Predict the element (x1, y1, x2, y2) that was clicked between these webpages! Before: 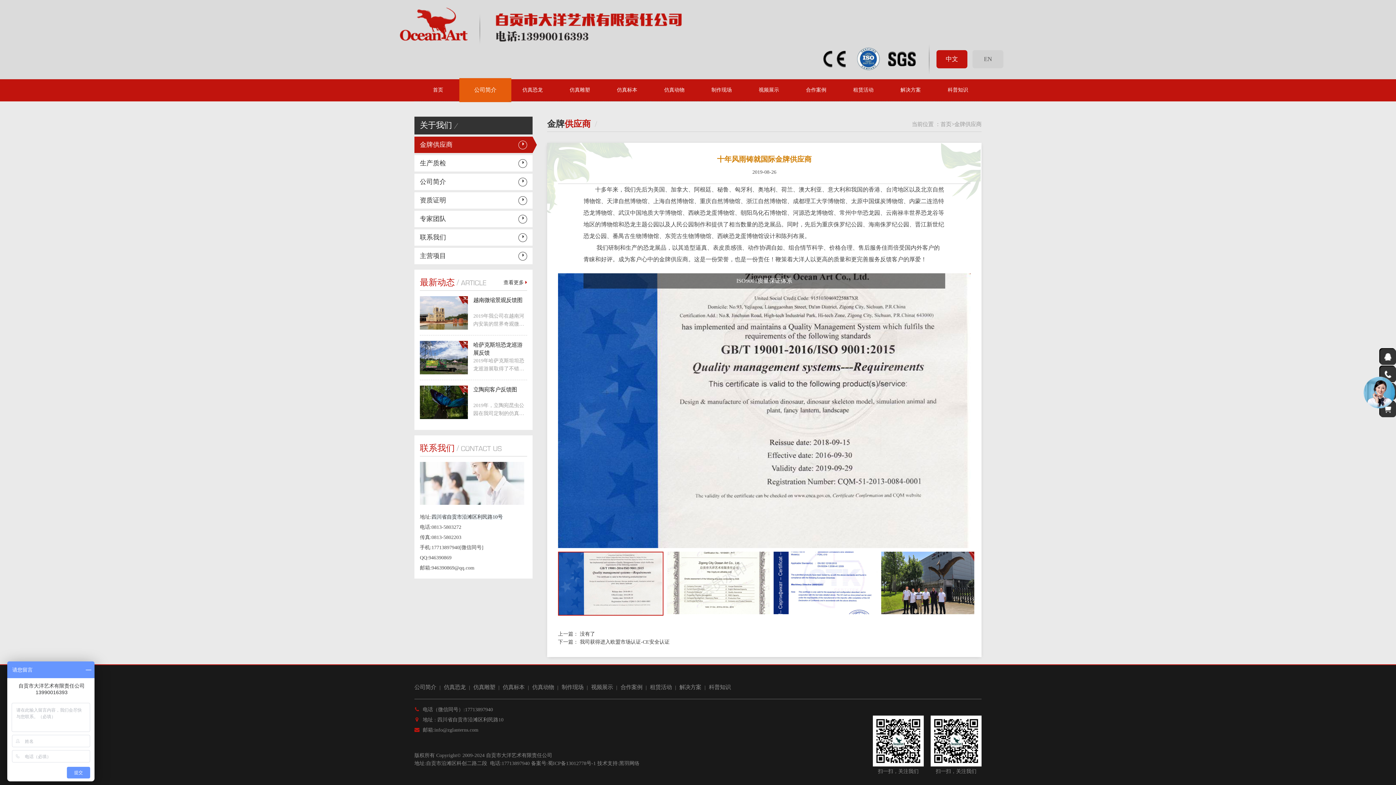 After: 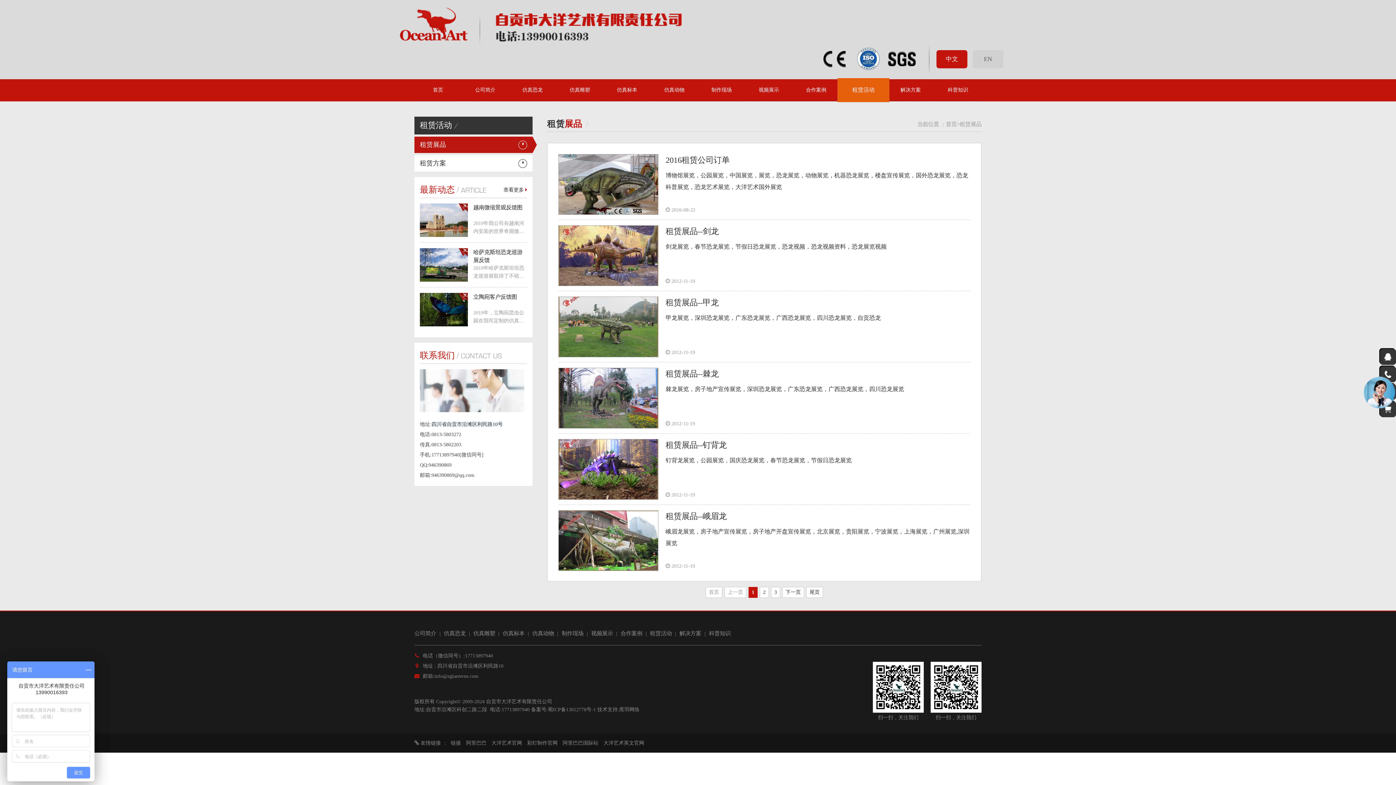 Action: label: 租赁活动 bbox: (840, 79, 887, 101)